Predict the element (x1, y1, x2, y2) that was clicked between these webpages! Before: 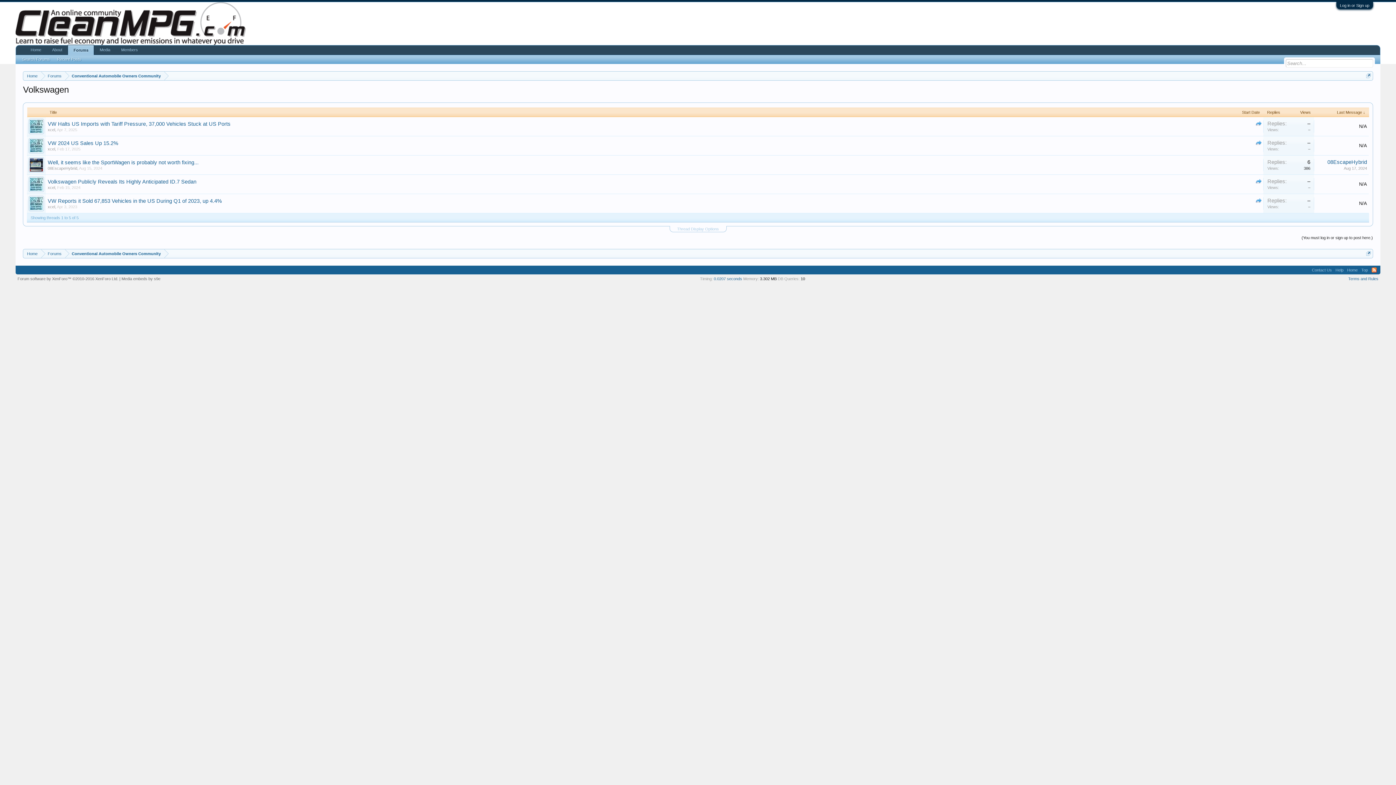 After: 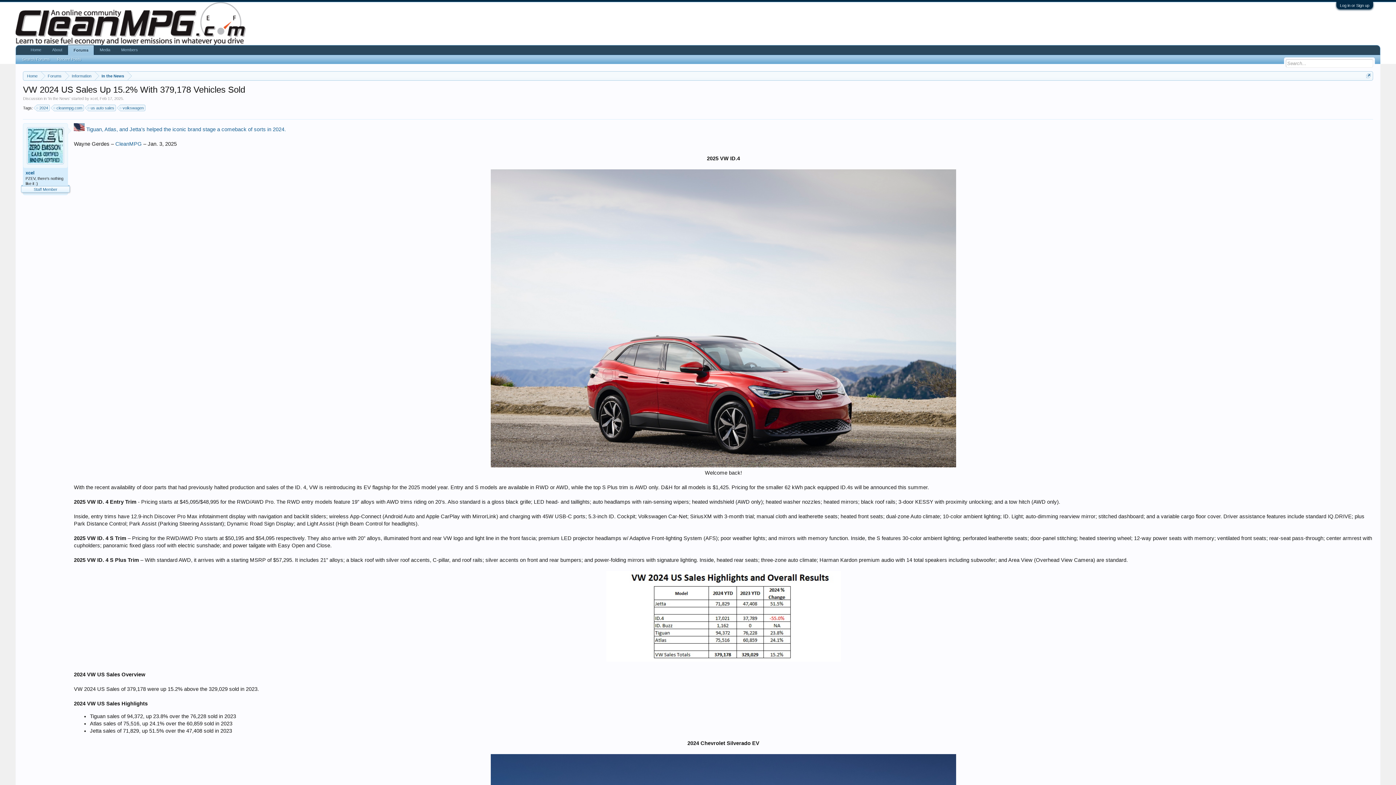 Action: bbox: (47, 140, 118, 146) label: VW 2024 US Sales Up 15.2%